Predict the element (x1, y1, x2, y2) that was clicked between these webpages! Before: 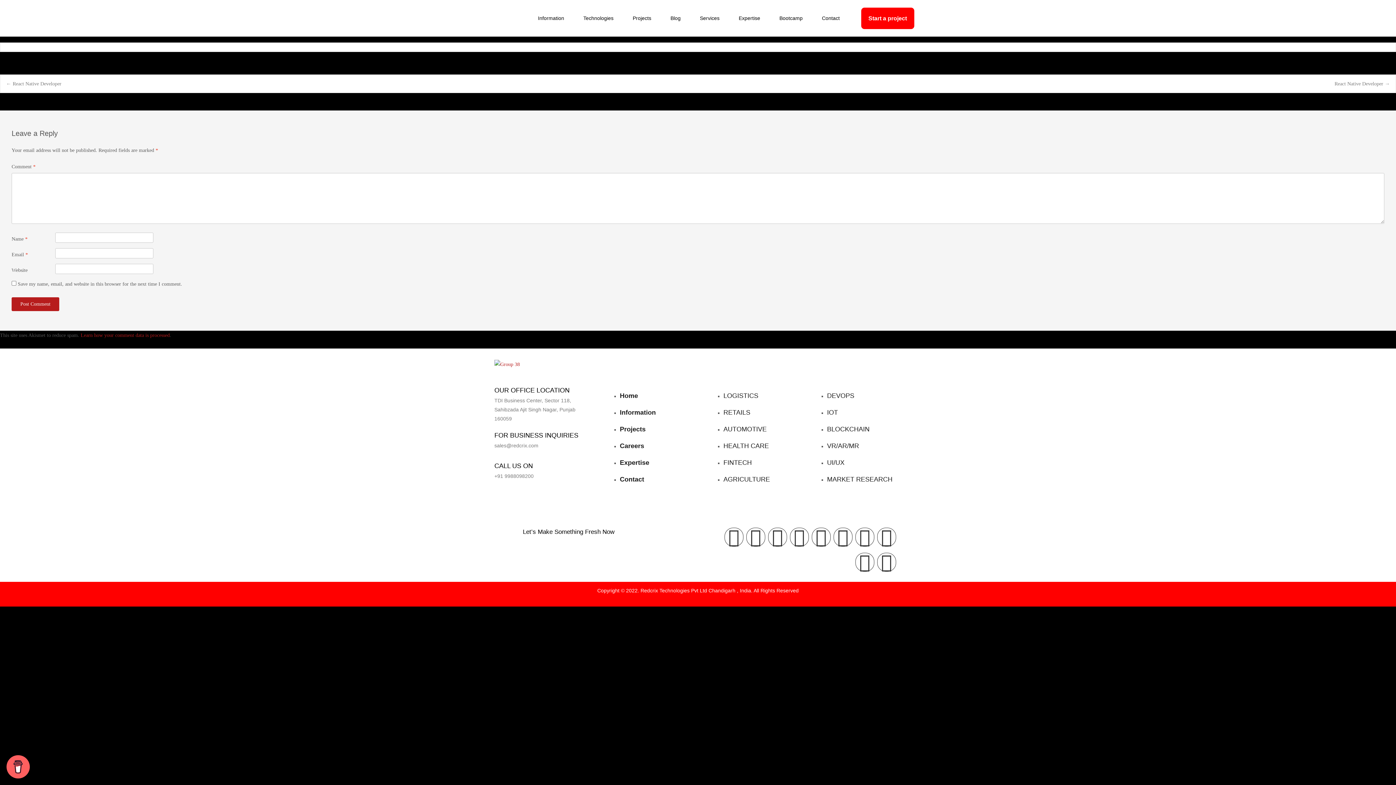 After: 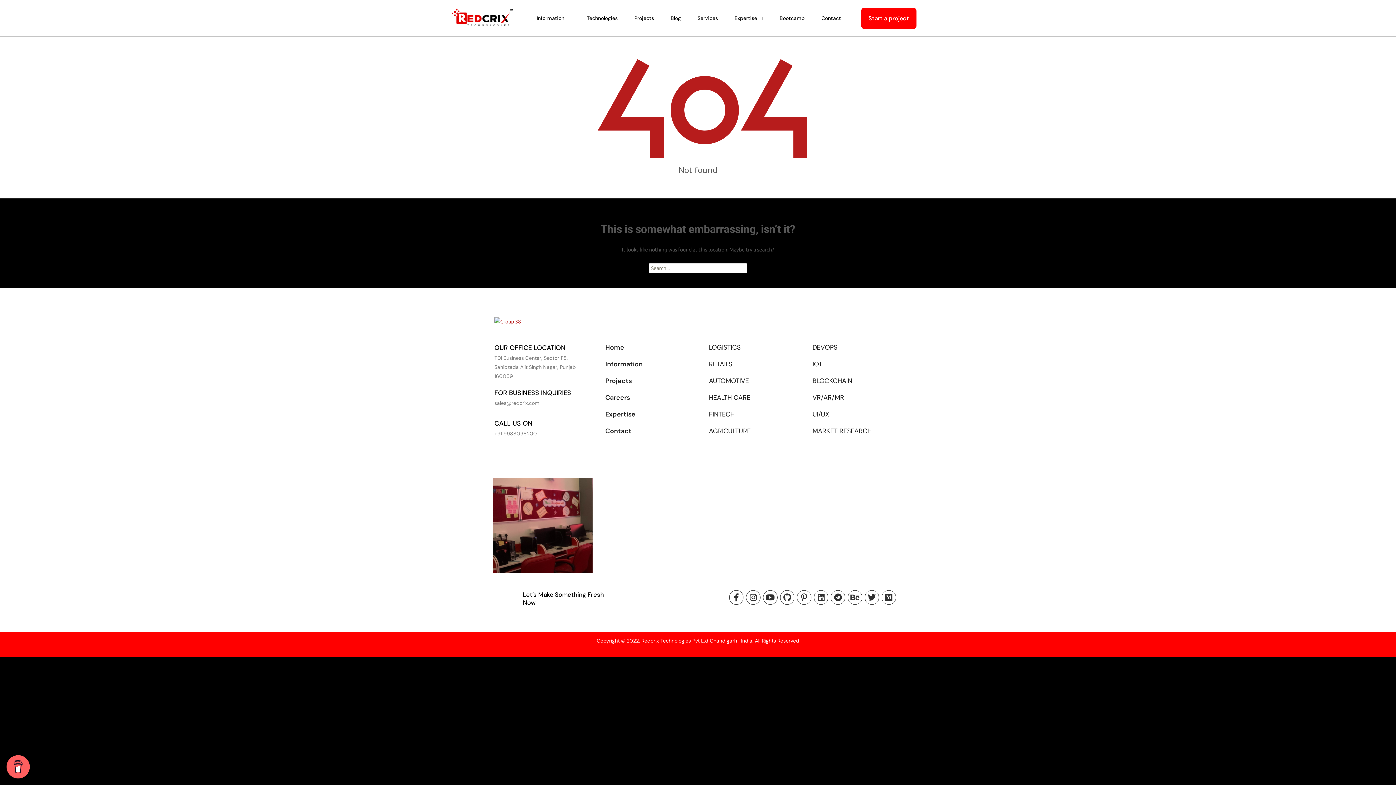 Action: bbox: (723, 442, 769, 449) label: HEALTH CARE